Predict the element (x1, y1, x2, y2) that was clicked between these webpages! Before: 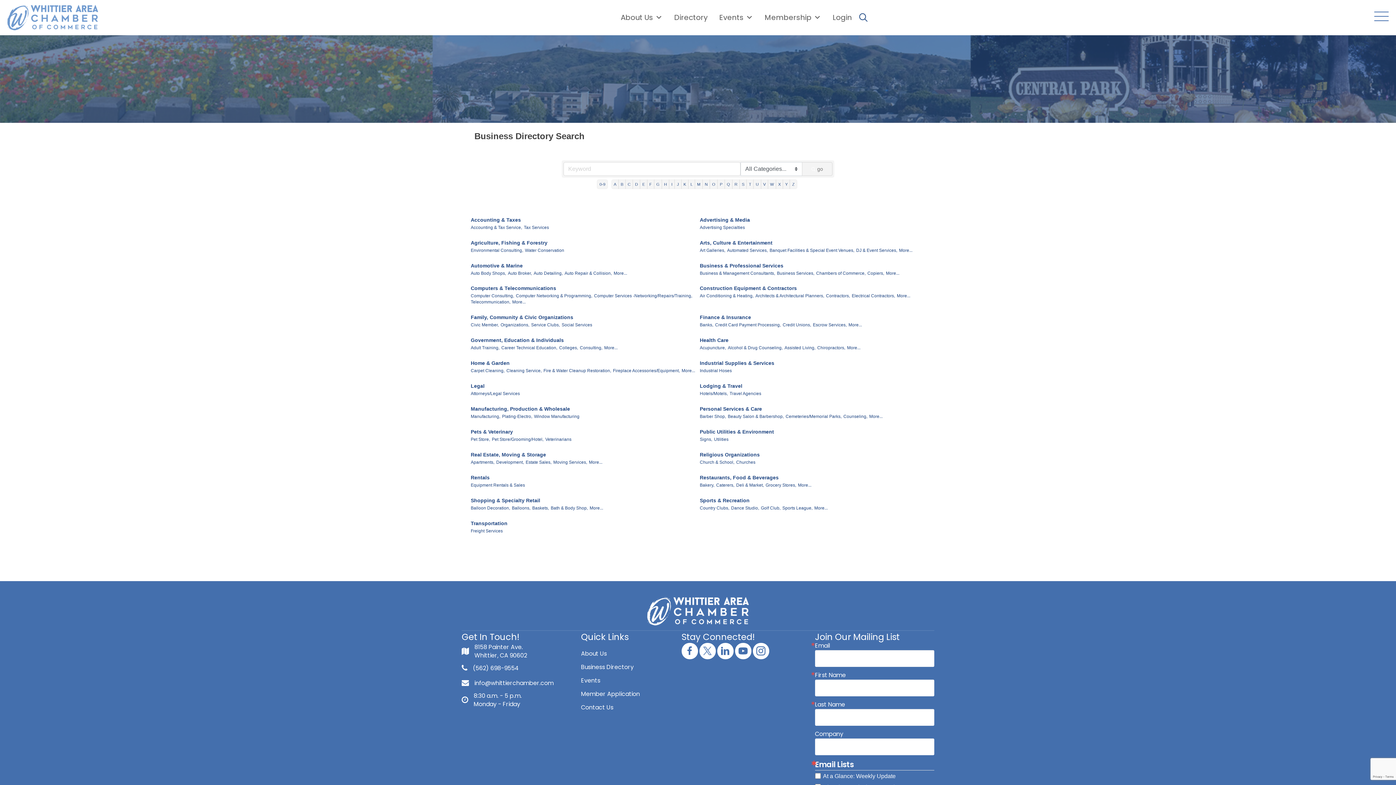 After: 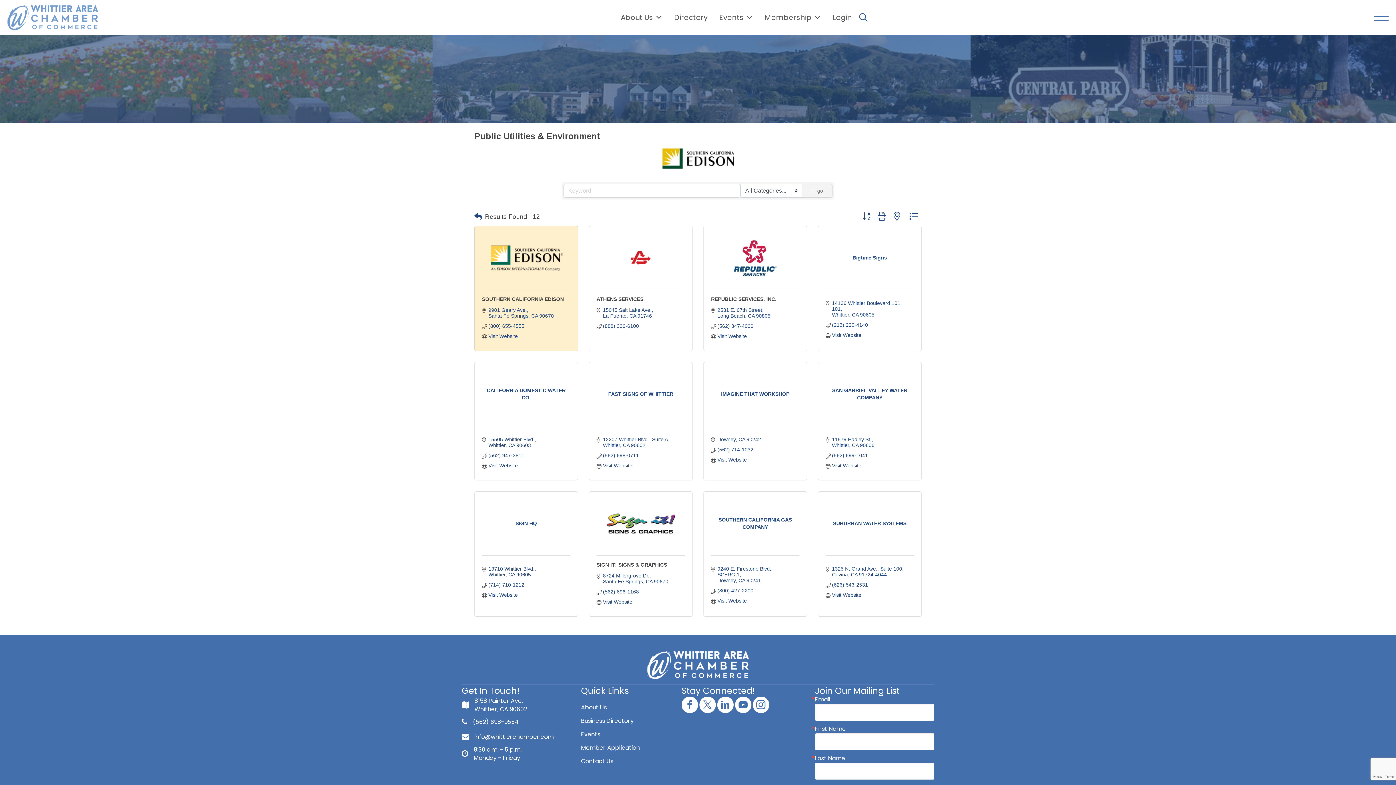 Action: bbox: (700, 428, 774, 435) label: Public Utilities & Environment